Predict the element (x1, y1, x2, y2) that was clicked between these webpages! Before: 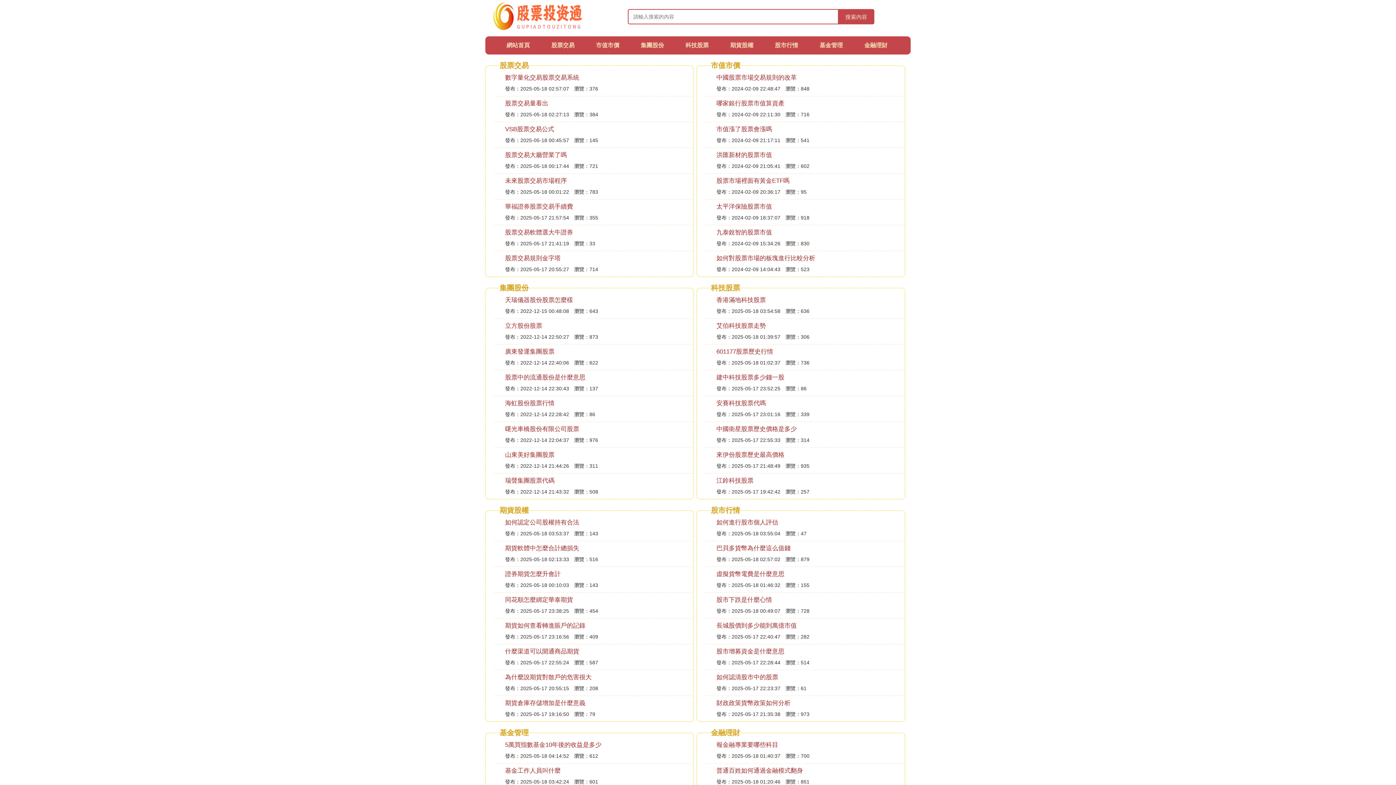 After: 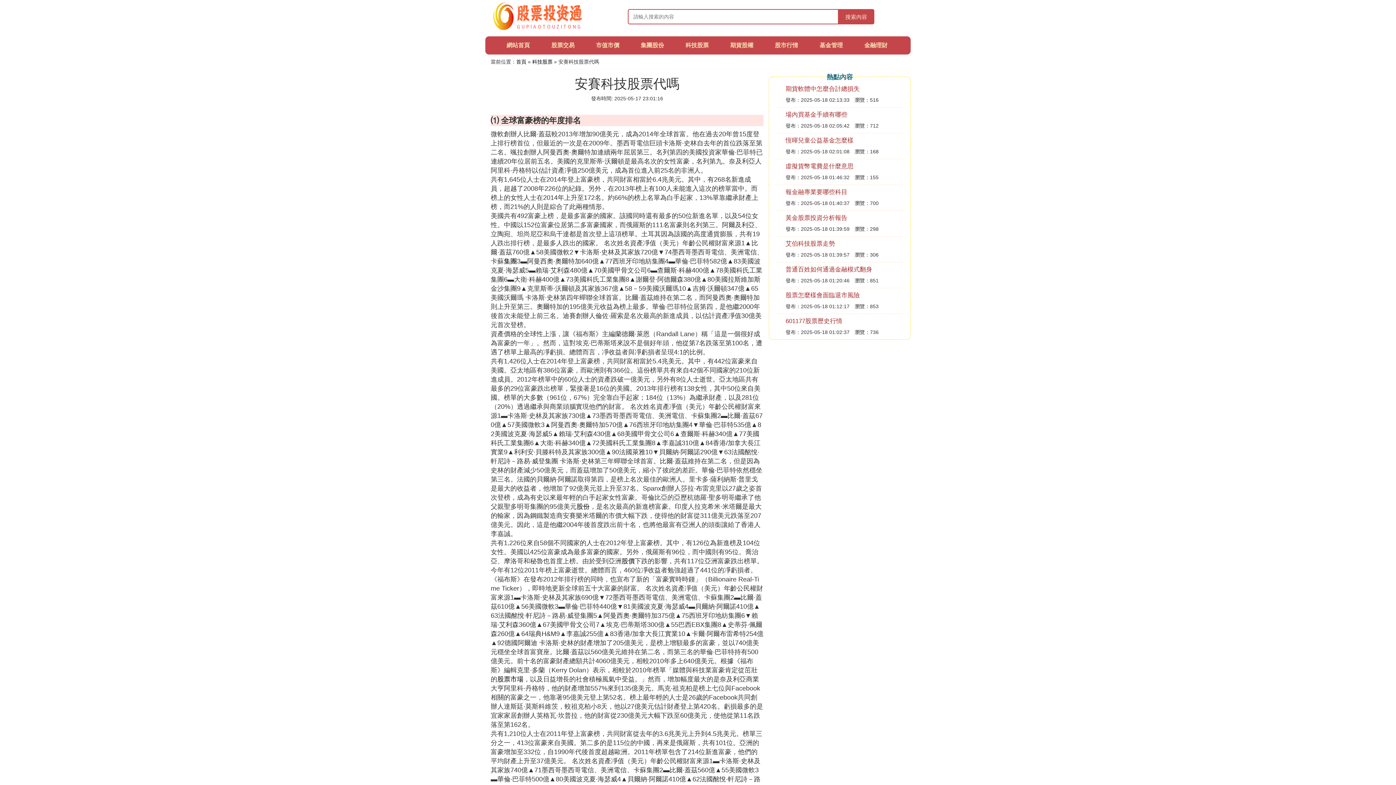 Action: bbox: (716, 400, 766, 406) label: 安賽科技股票代嗎